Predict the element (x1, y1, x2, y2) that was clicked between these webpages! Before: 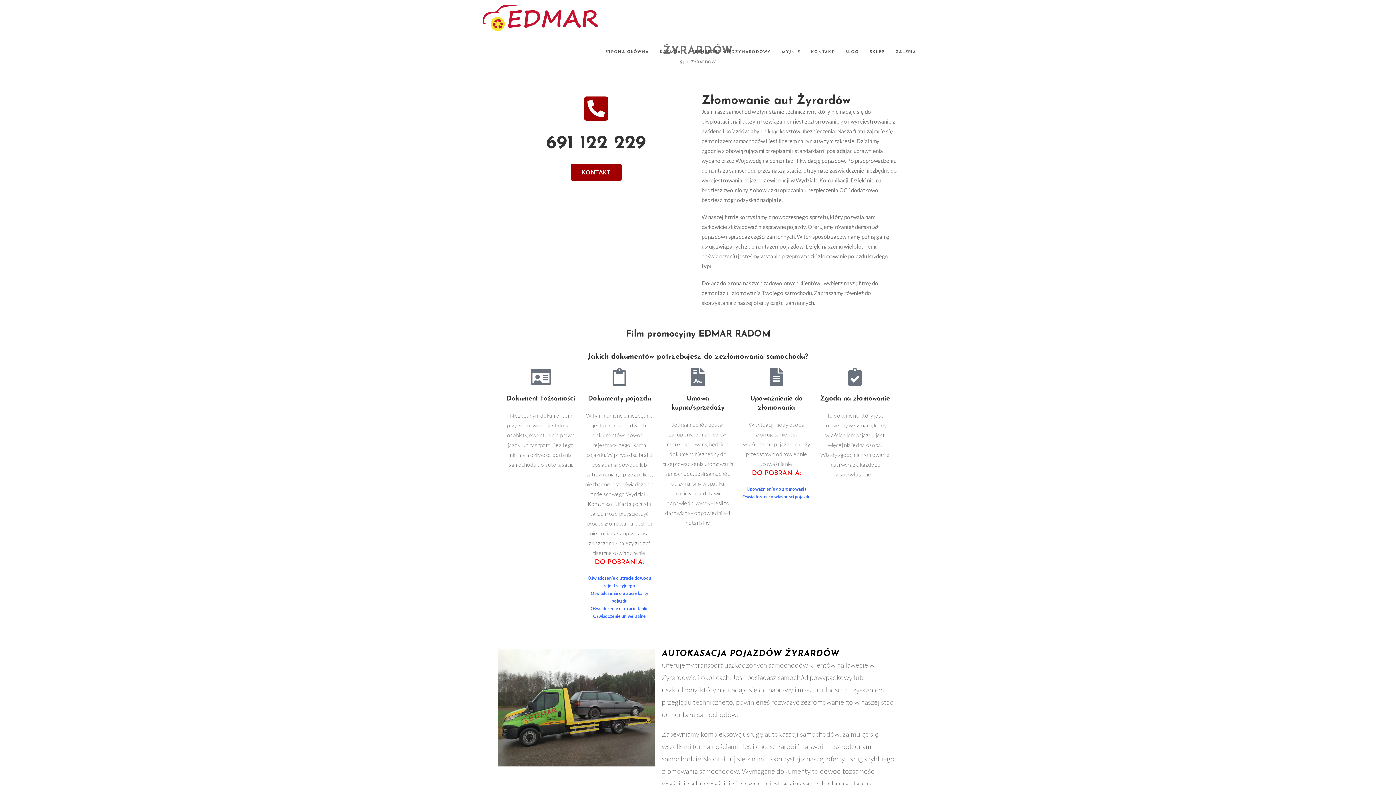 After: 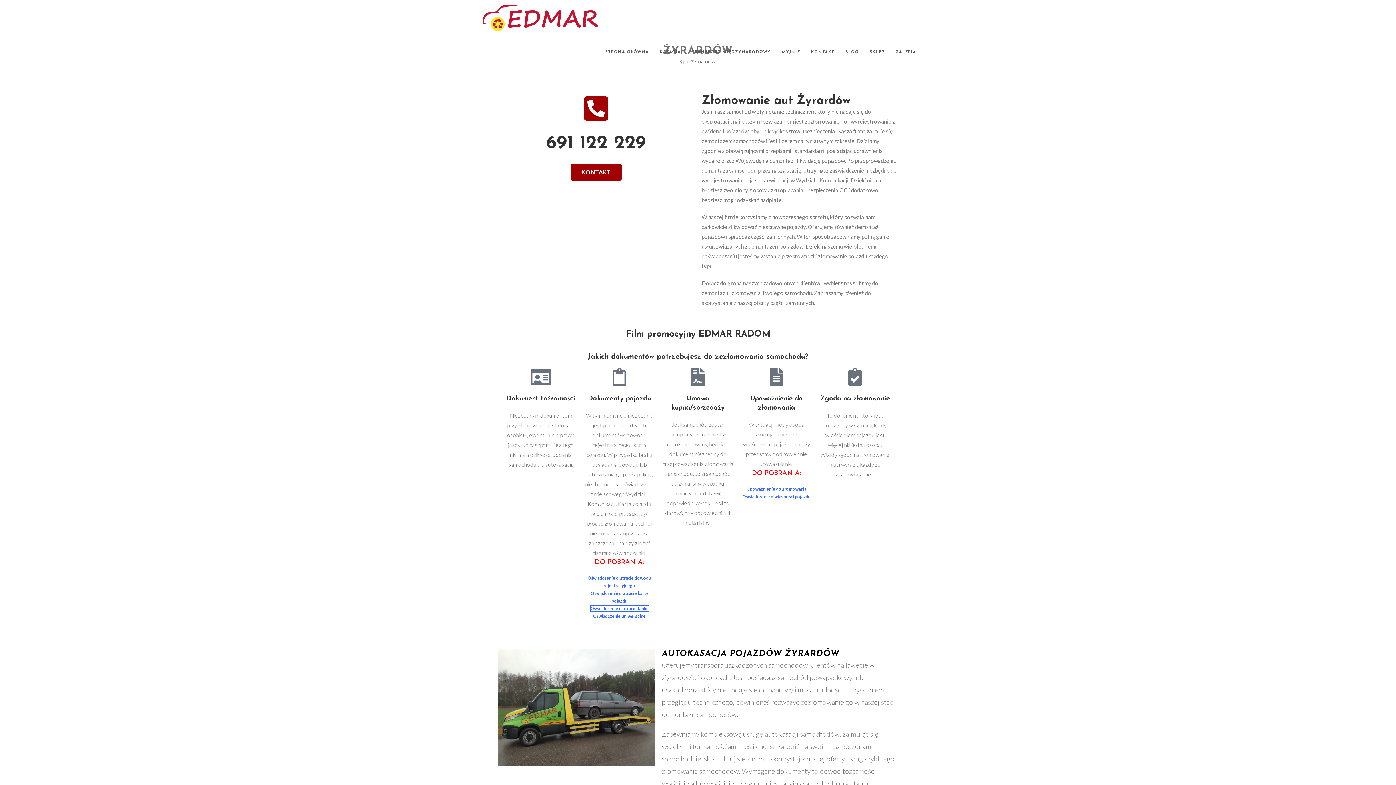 Action: bbox: (590, 606, 648, 611) label: Oświadczenie o utracie tablic